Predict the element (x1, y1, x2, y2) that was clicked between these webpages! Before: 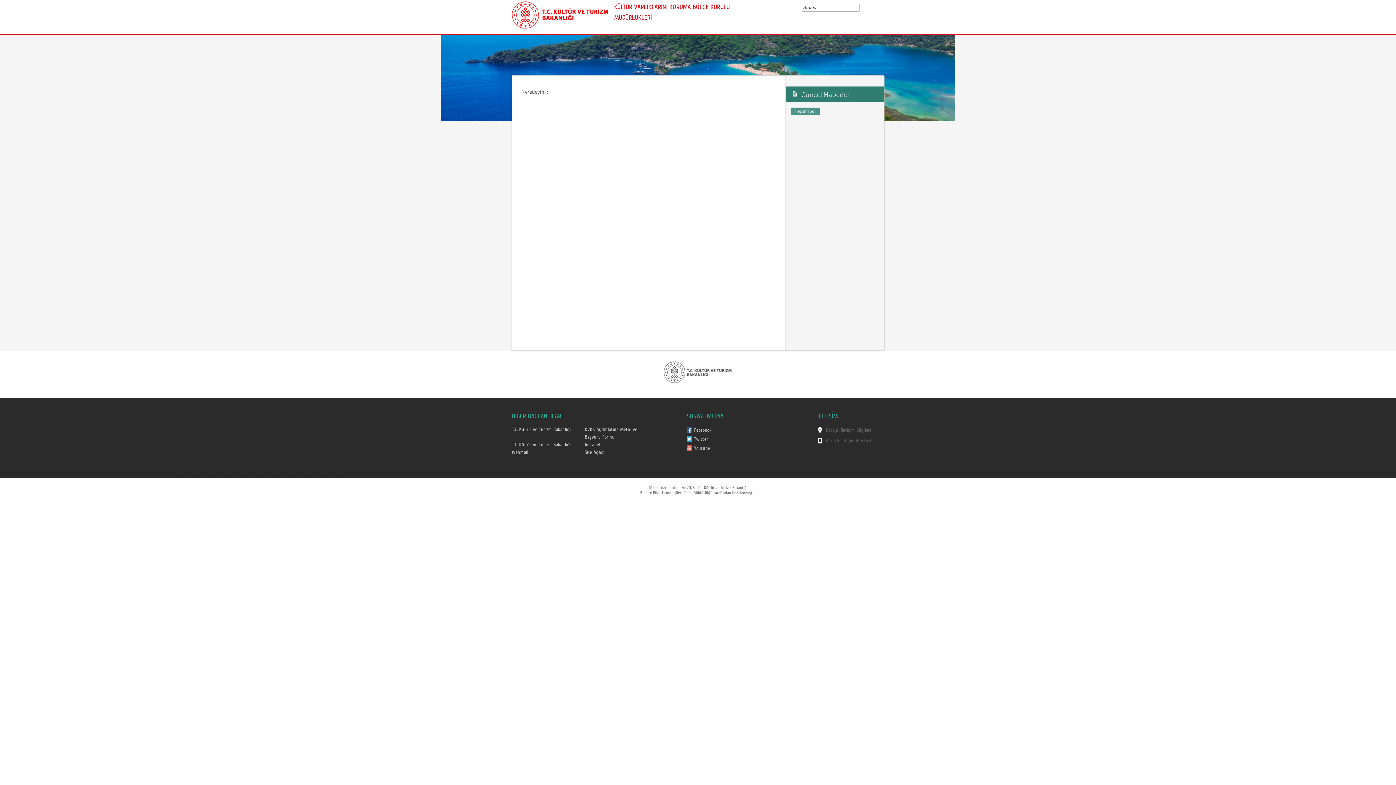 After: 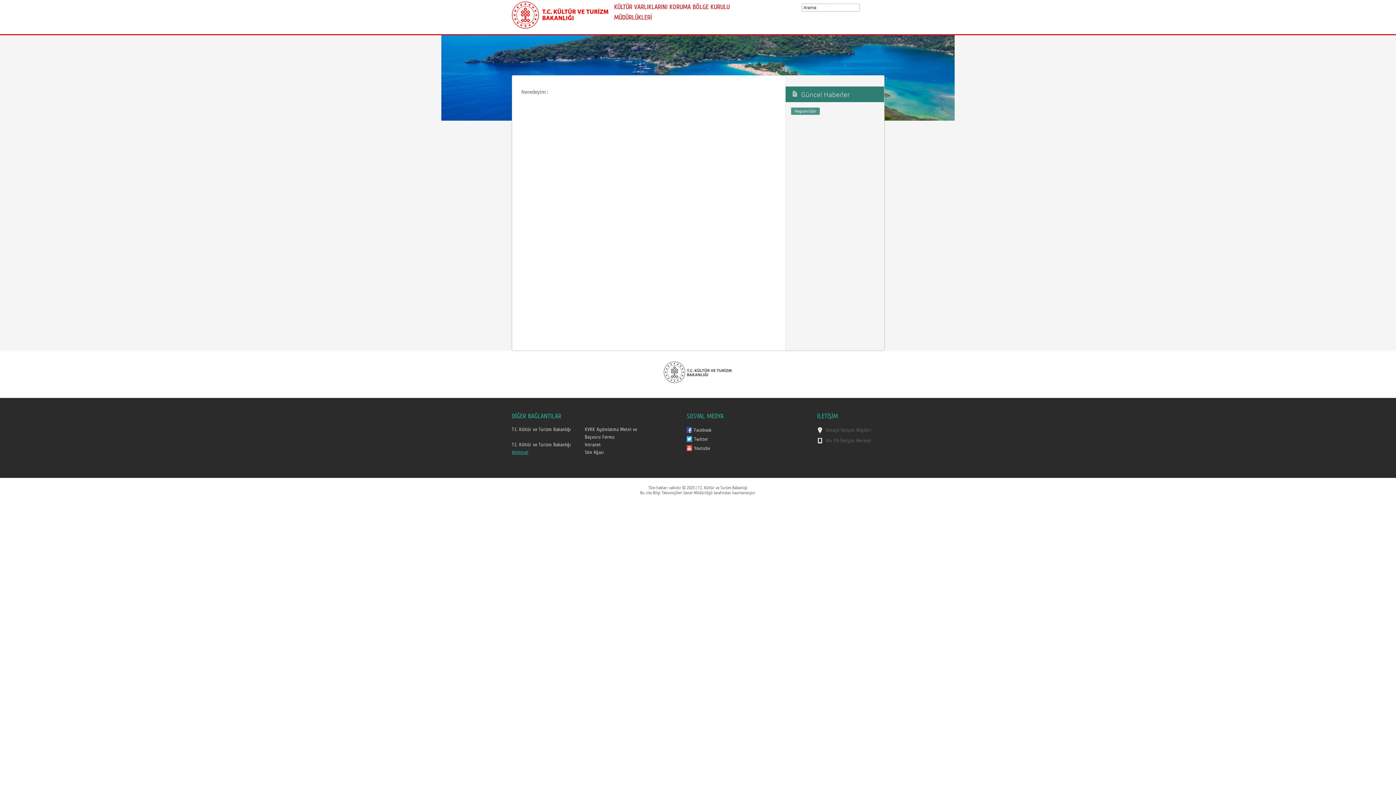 Action: bbox: (512, 449, 528, 455) label: Webmail